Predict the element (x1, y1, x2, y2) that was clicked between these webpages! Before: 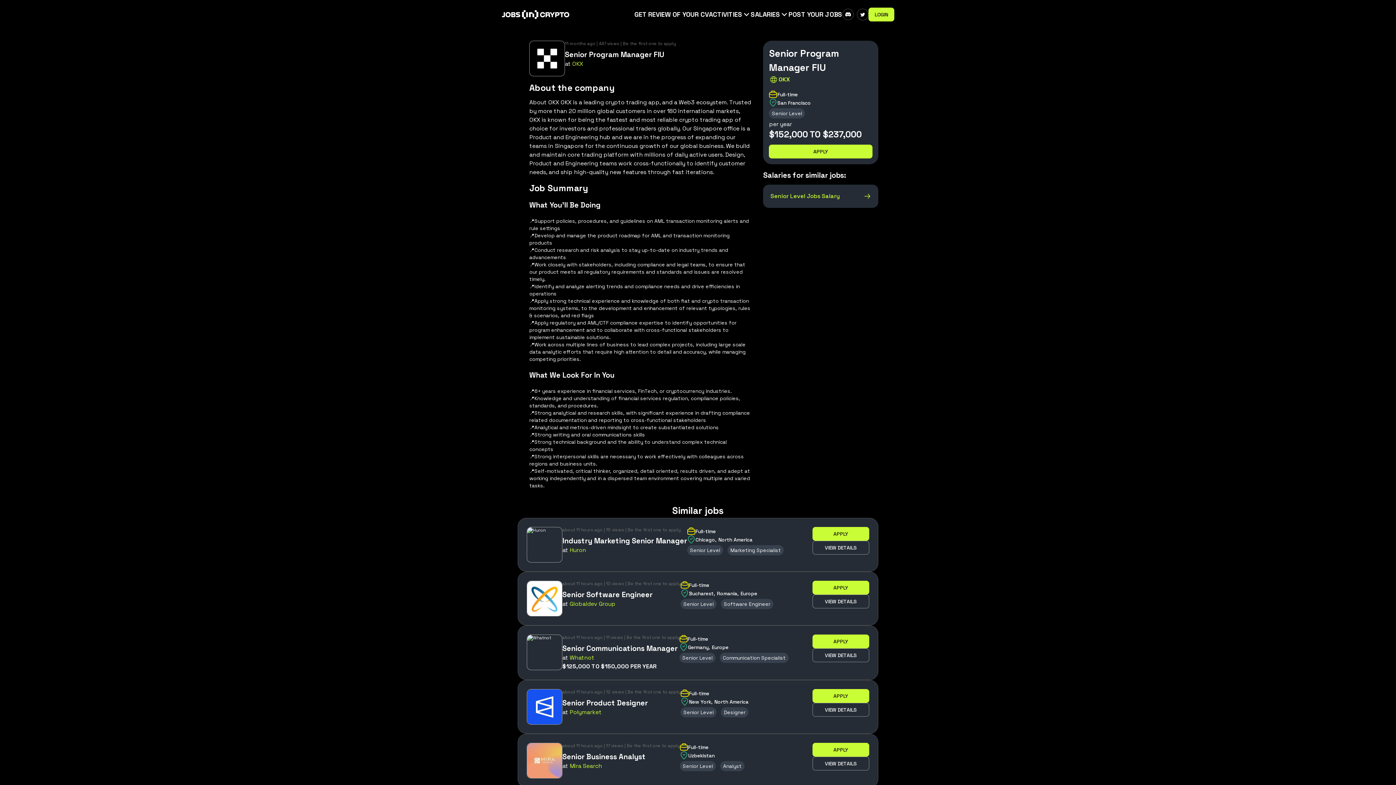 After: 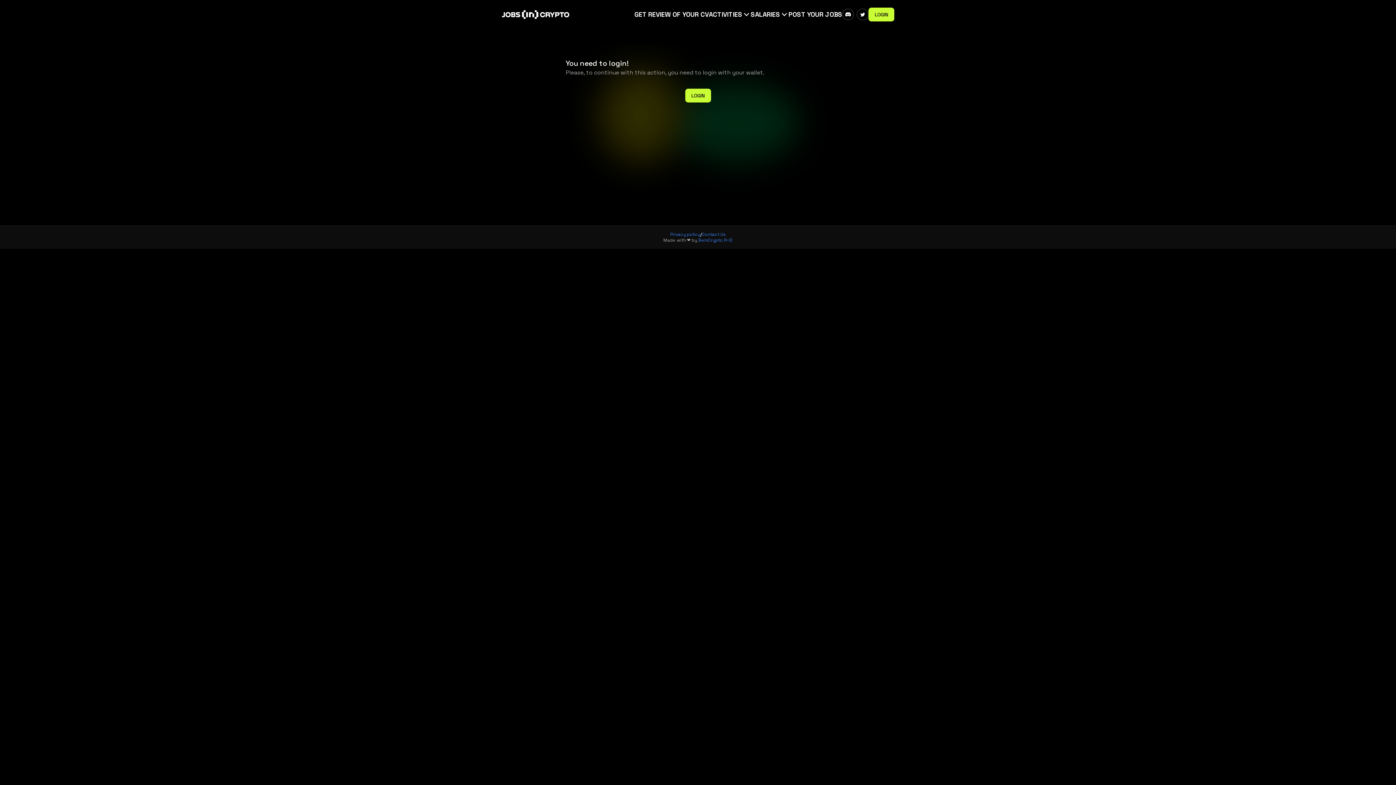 Action: bbox: (812, 743, 869, 757) label: APPLY